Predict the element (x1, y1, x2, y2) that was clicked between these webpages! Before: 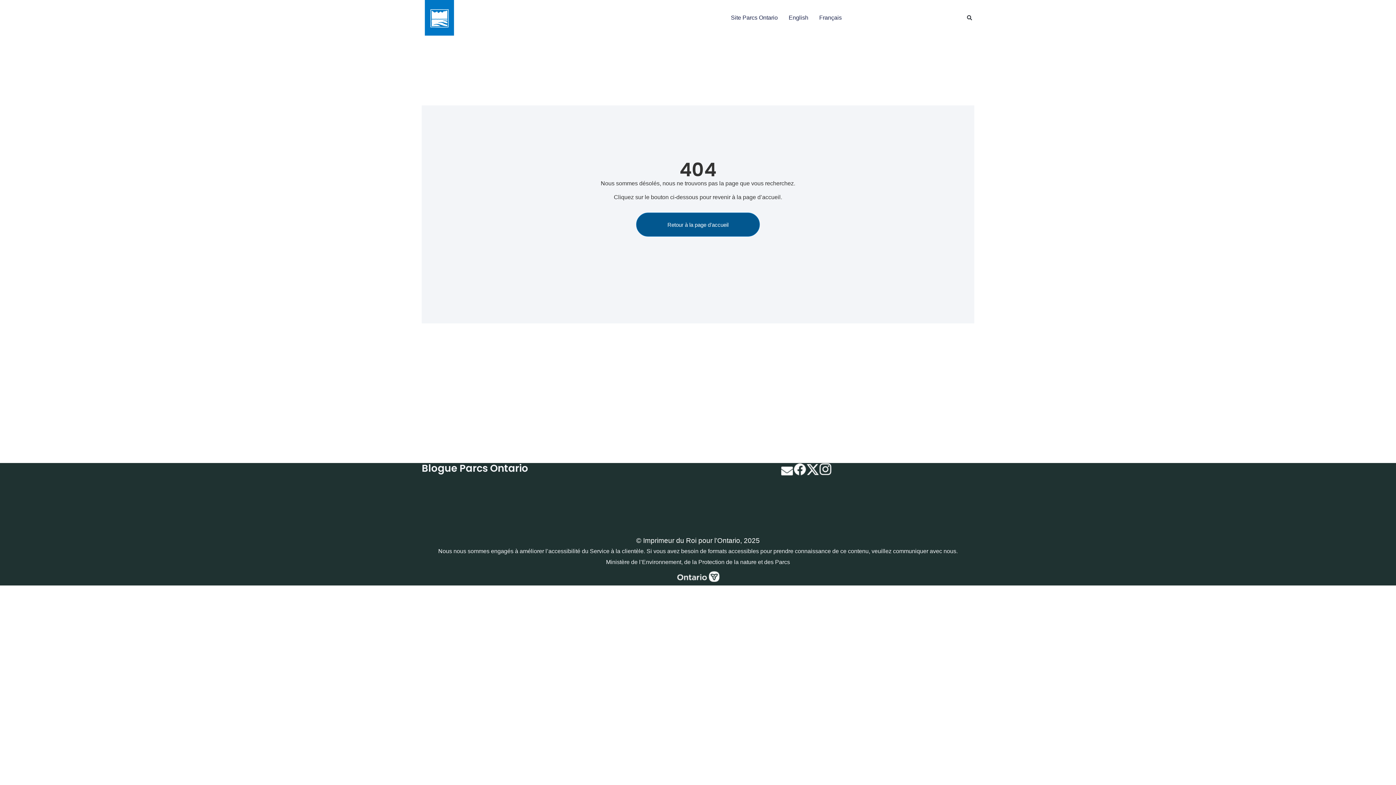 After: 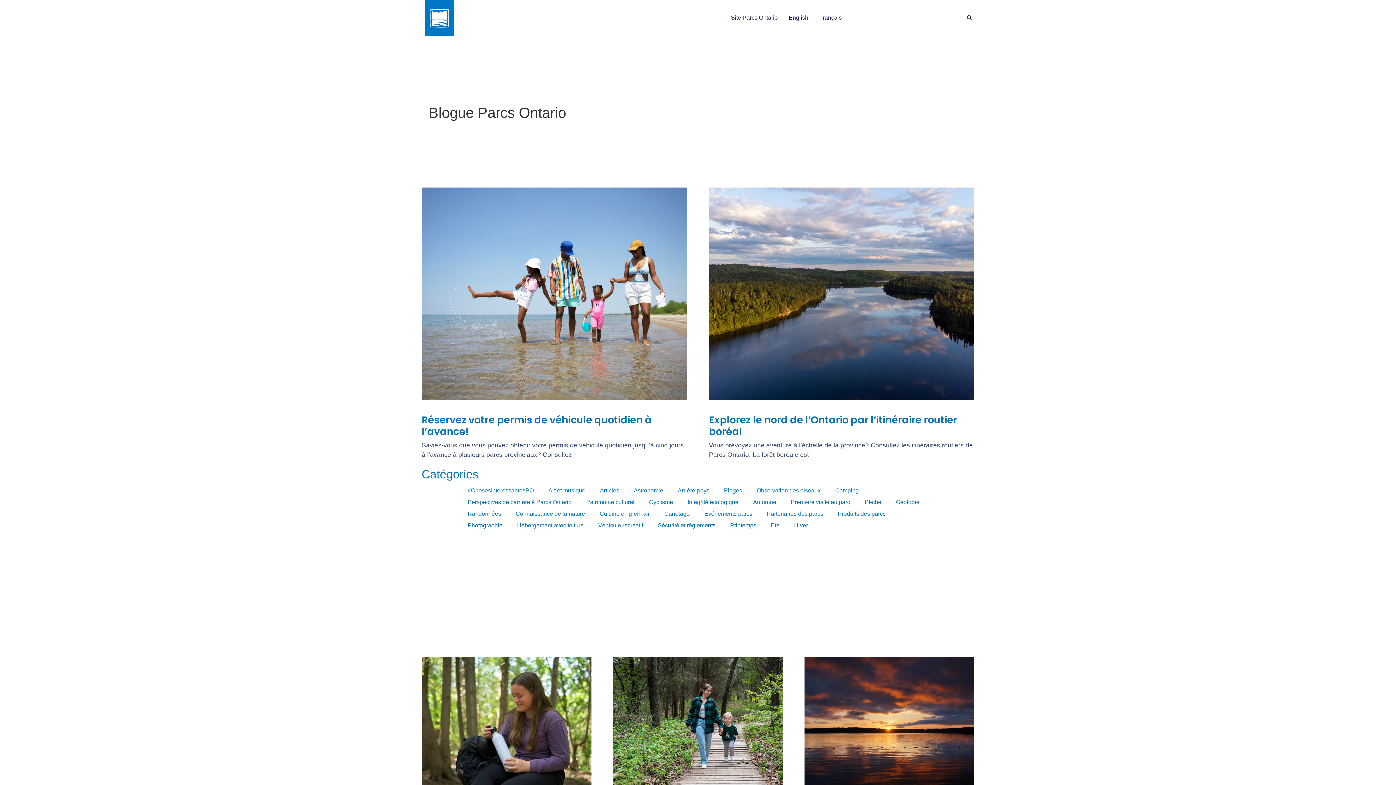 Action: label: Français bbox: (819, 13, 842, 22)